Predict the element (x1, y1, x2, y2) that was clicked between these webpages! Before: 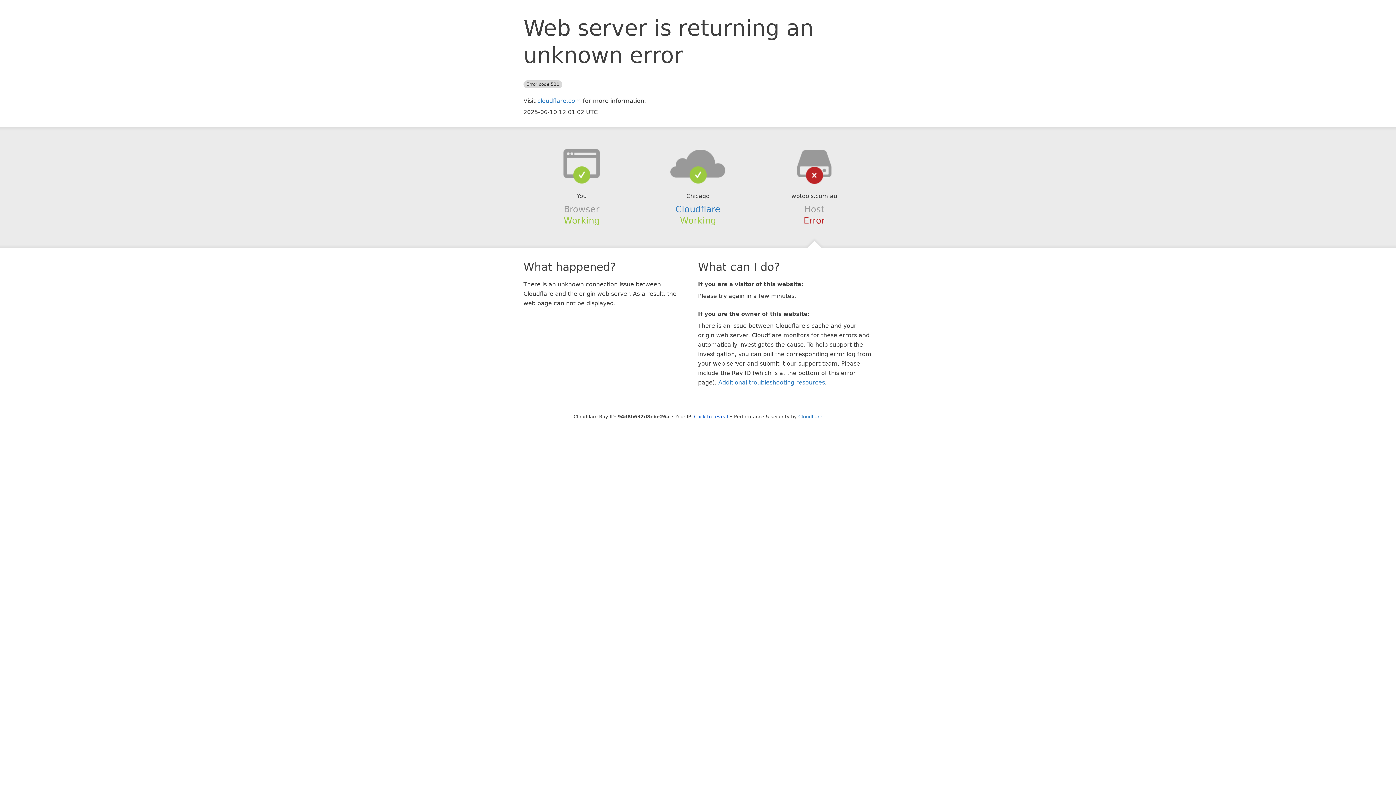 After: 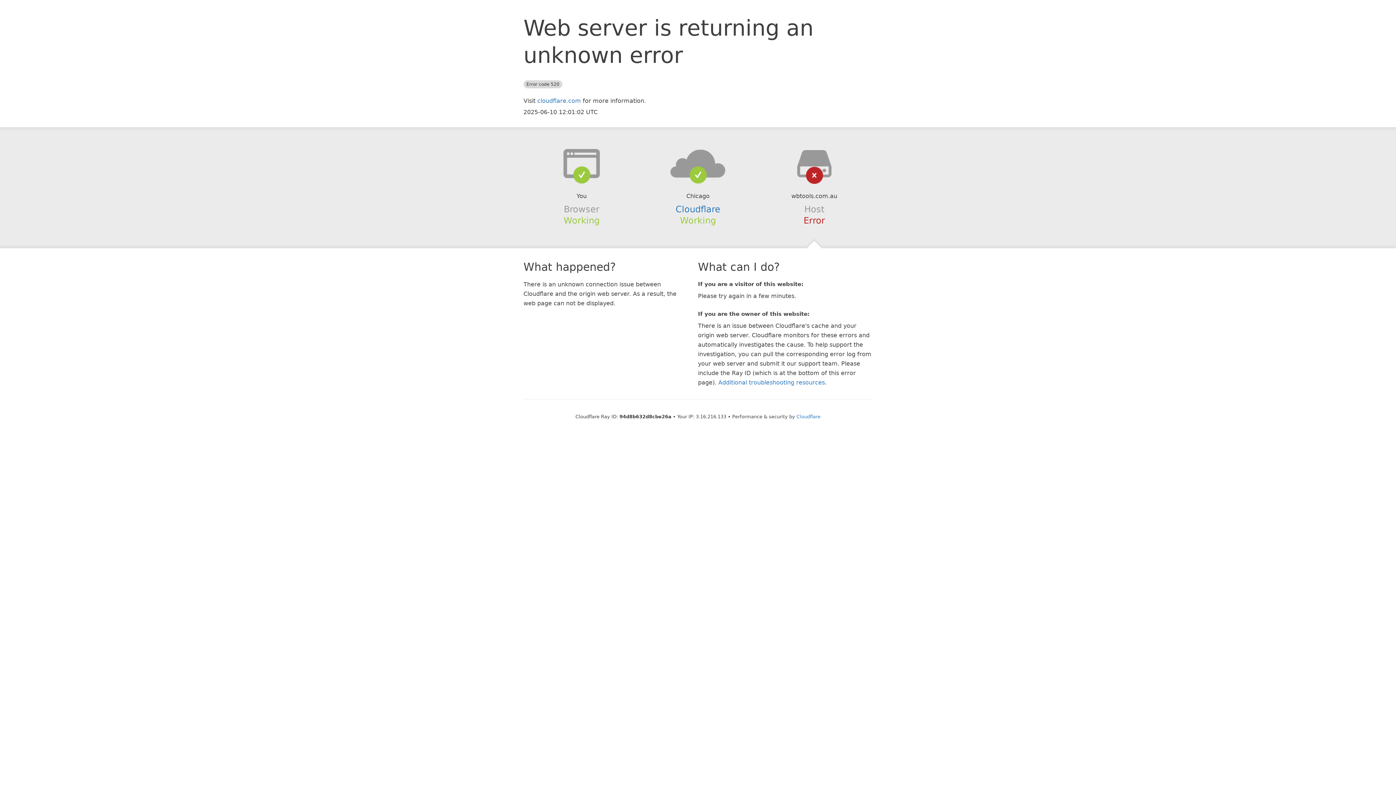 Action: bbox: (694, 414, 728, 419) label: Click to reveal